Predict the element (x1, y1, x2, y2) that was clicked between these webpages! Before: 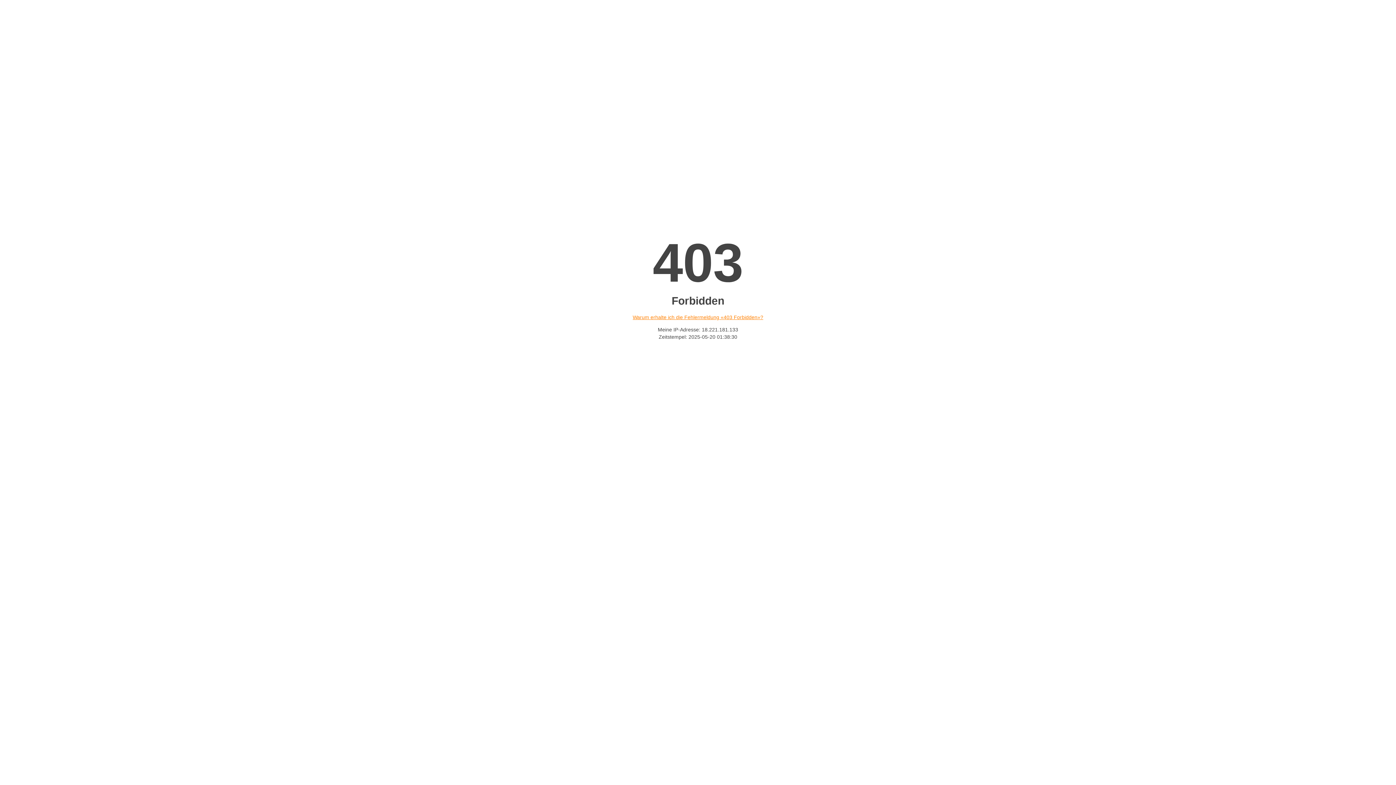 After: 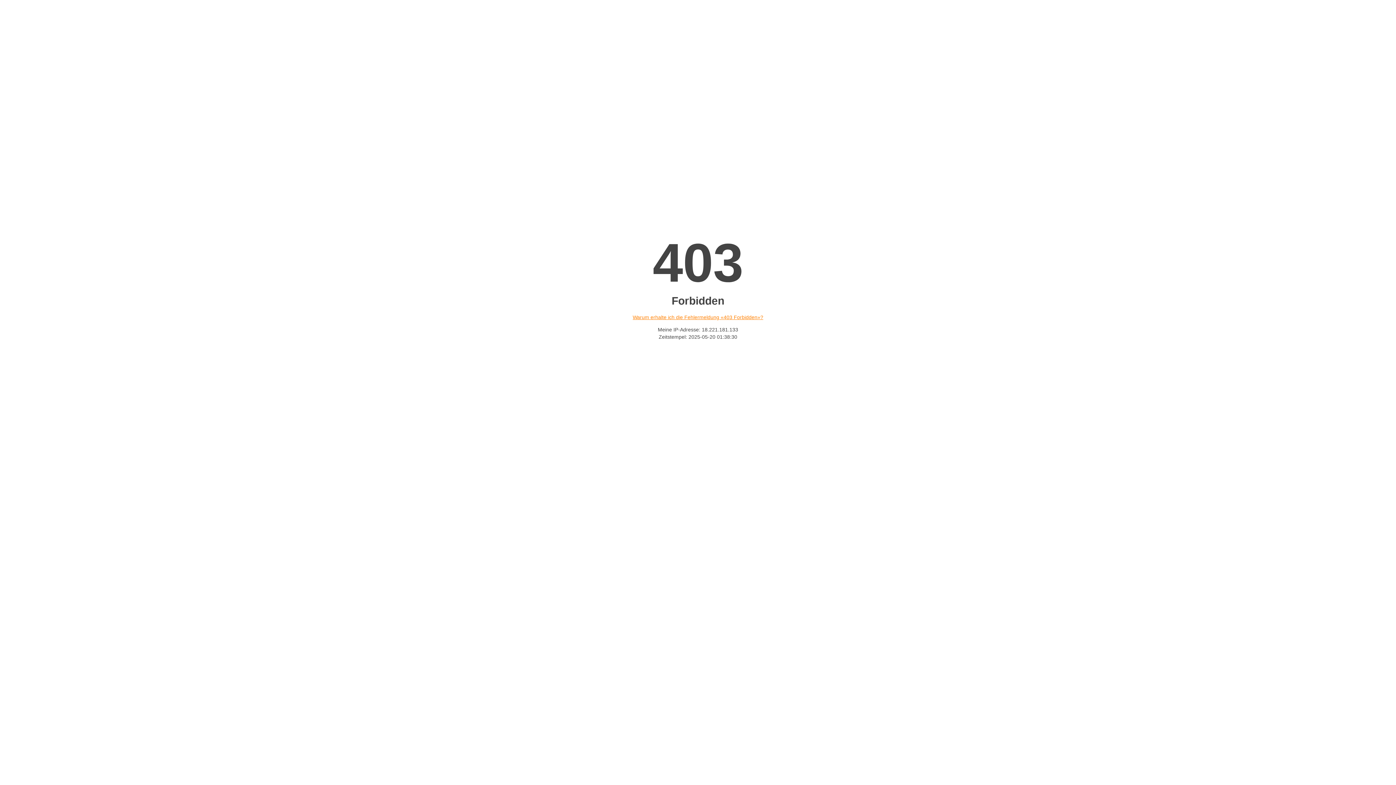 Action: label: Warum erhalte ich die Fehlermeldung «403 Forbidden»? bbox: (632, 314, 763, 320)